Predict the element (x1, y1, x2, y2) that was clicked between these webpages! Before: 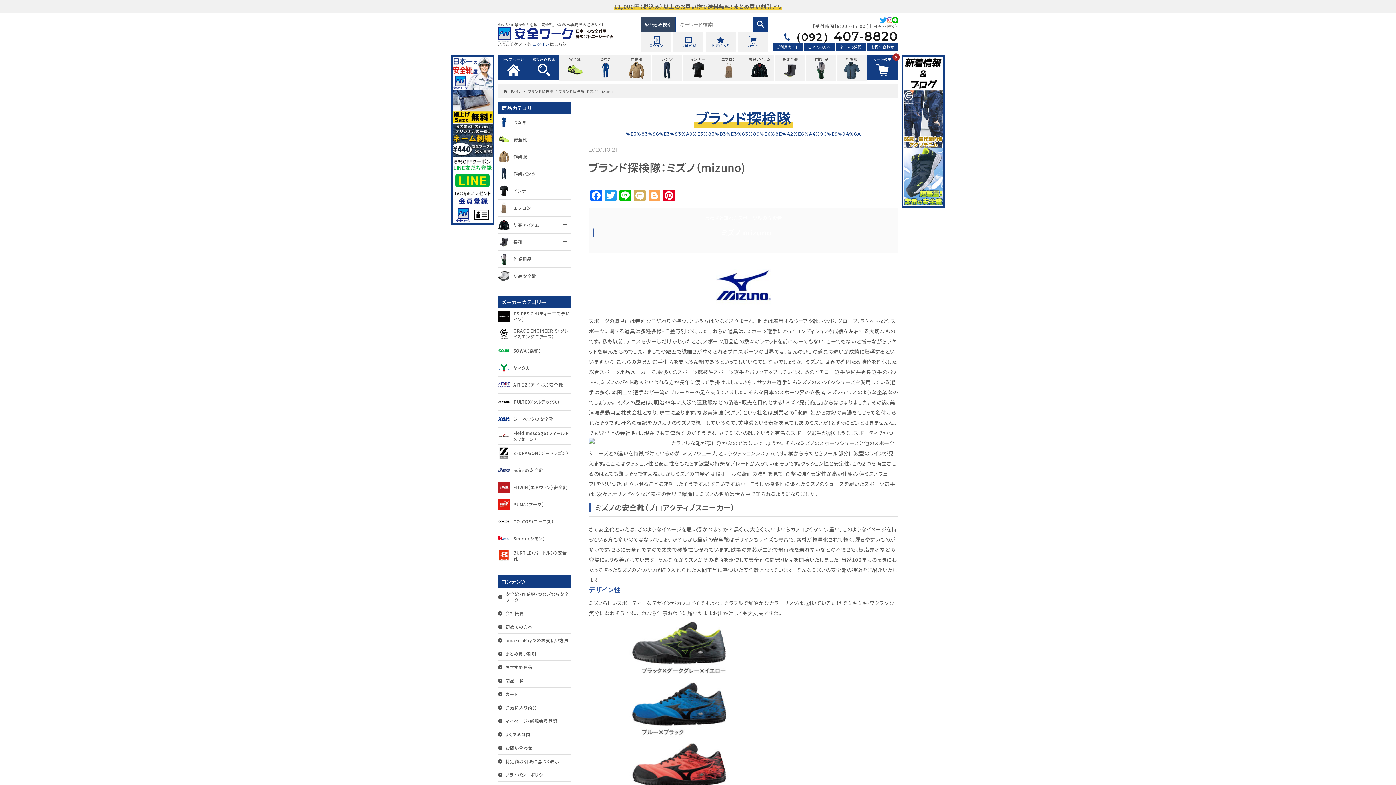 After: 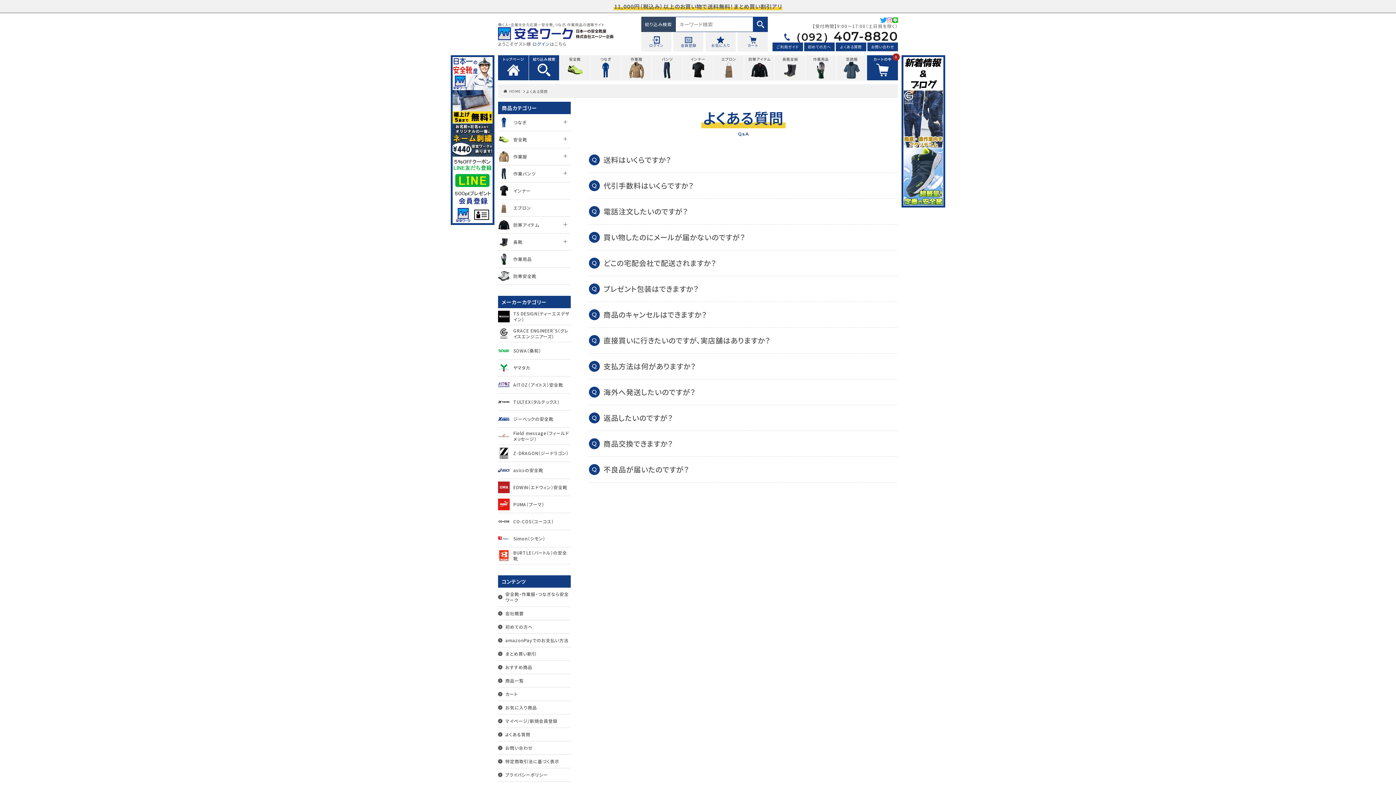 Action: bbox: (498, 728, 570, 741) label: よくある質問